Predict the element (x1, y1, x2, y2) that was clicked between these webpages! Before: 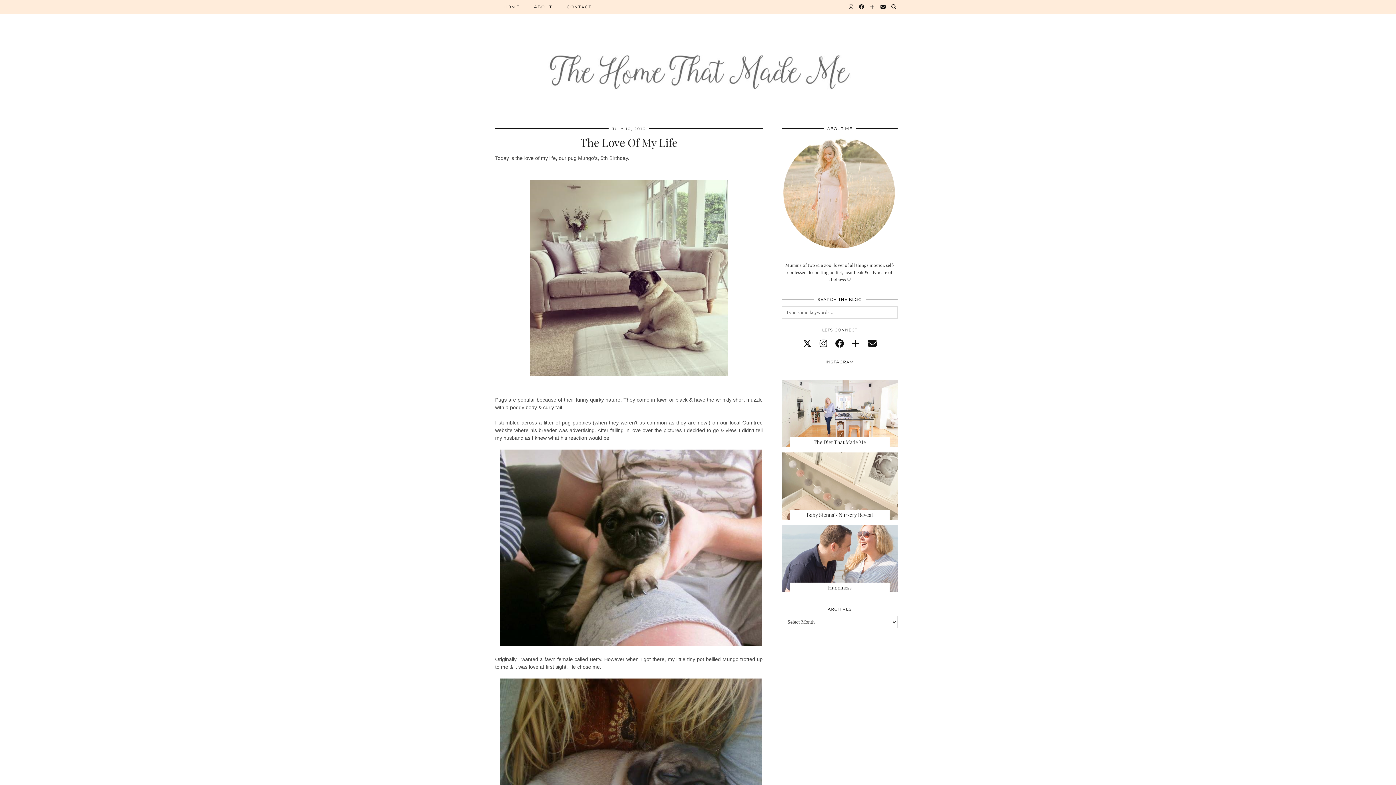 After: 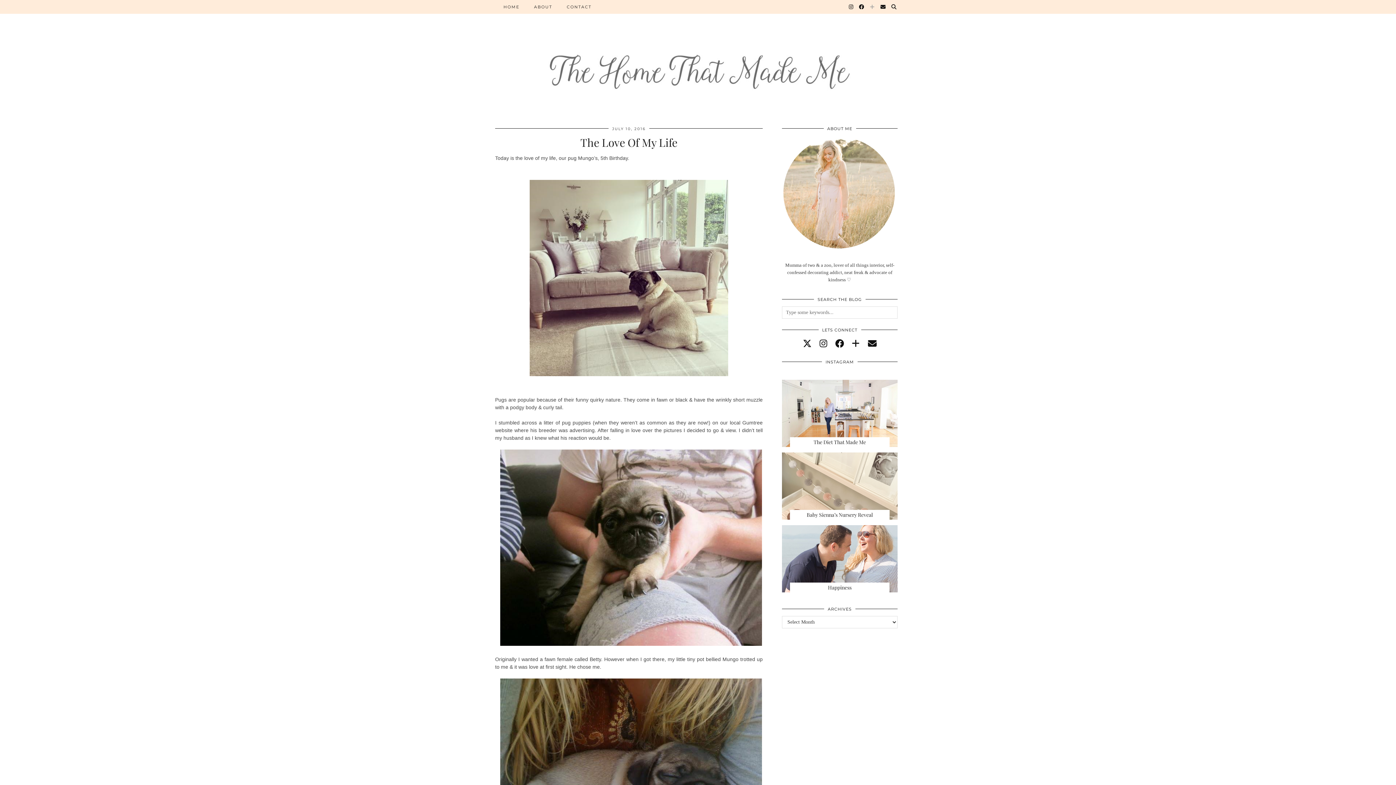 Action: label: Bloglovin bbox: (870, 0, 875, 13)